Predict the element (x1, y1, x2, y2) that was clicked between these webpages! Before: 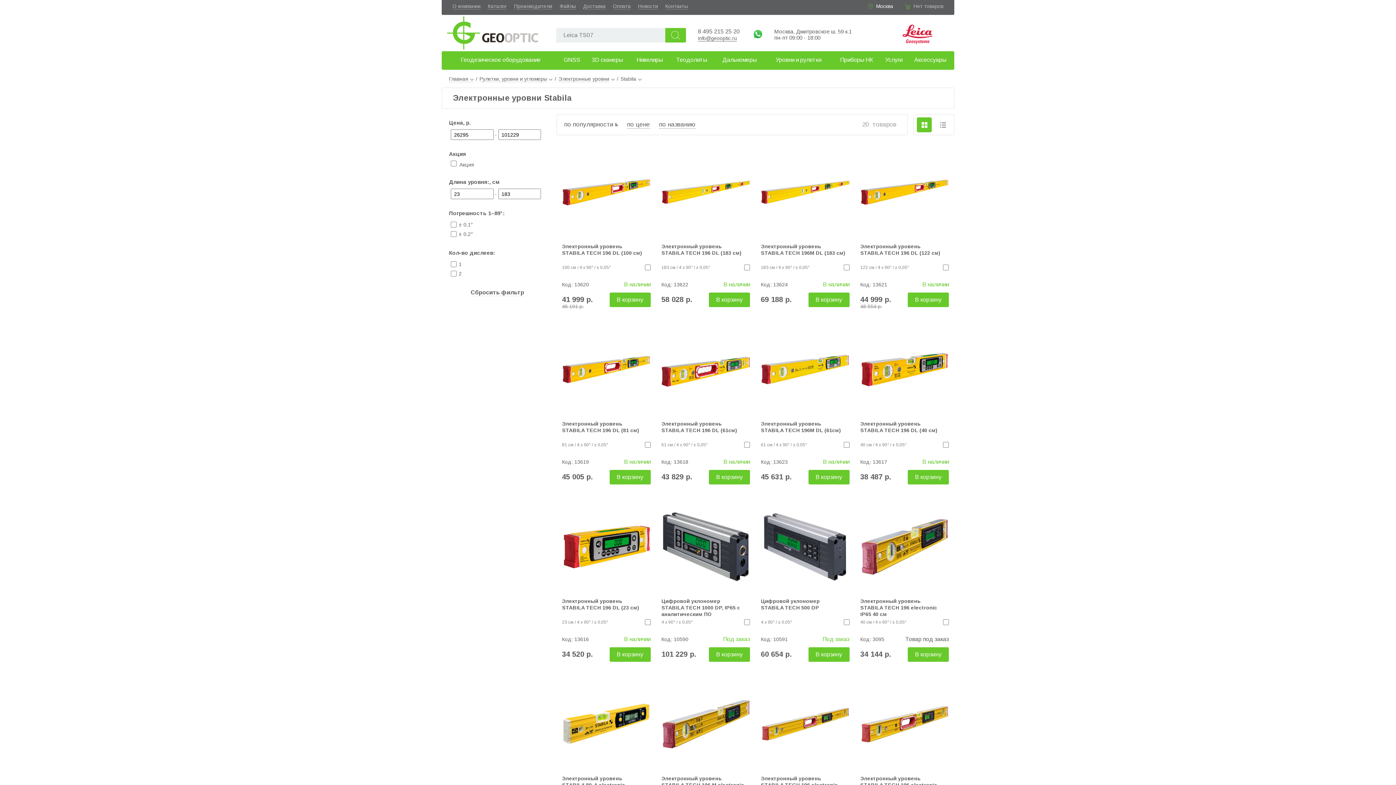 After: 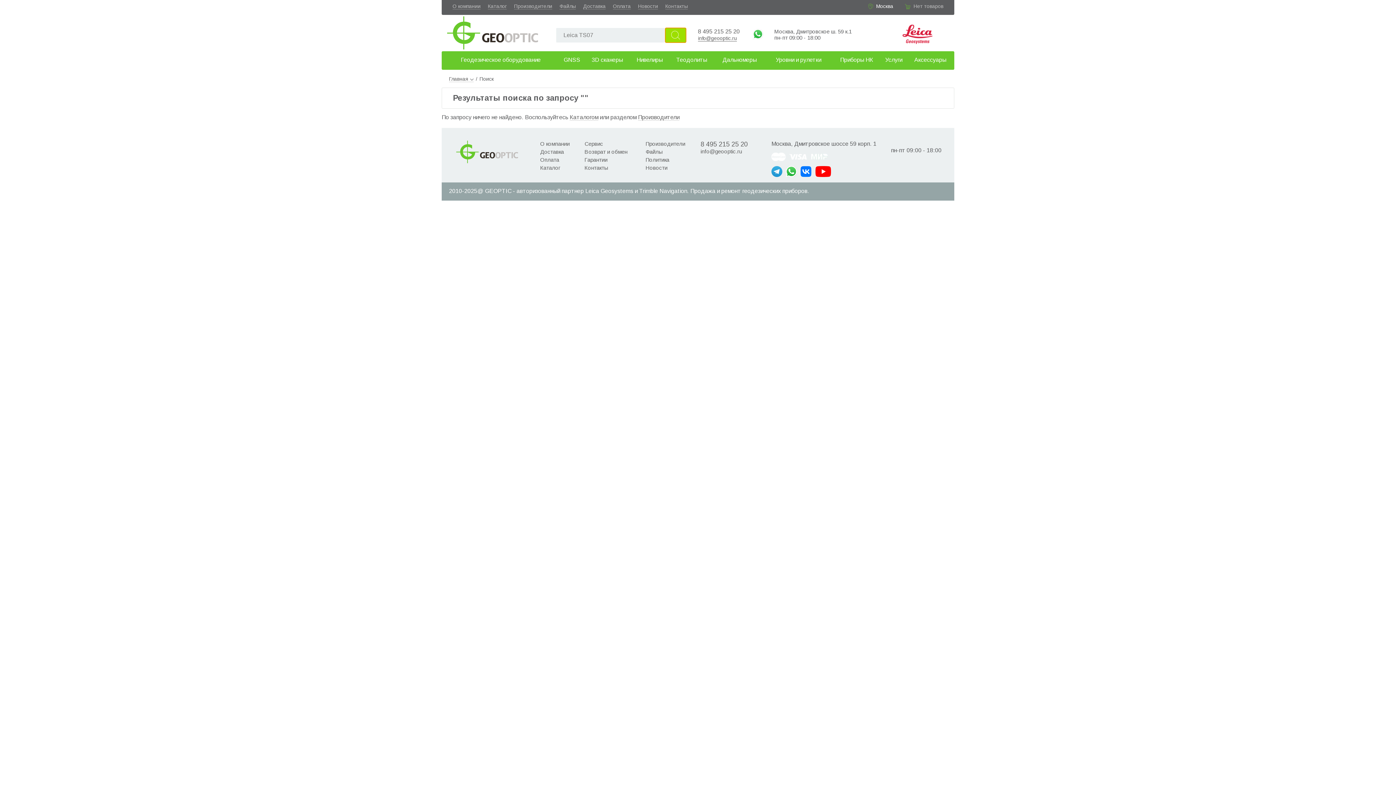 Action: bbox: (665, 28, 686, 42)